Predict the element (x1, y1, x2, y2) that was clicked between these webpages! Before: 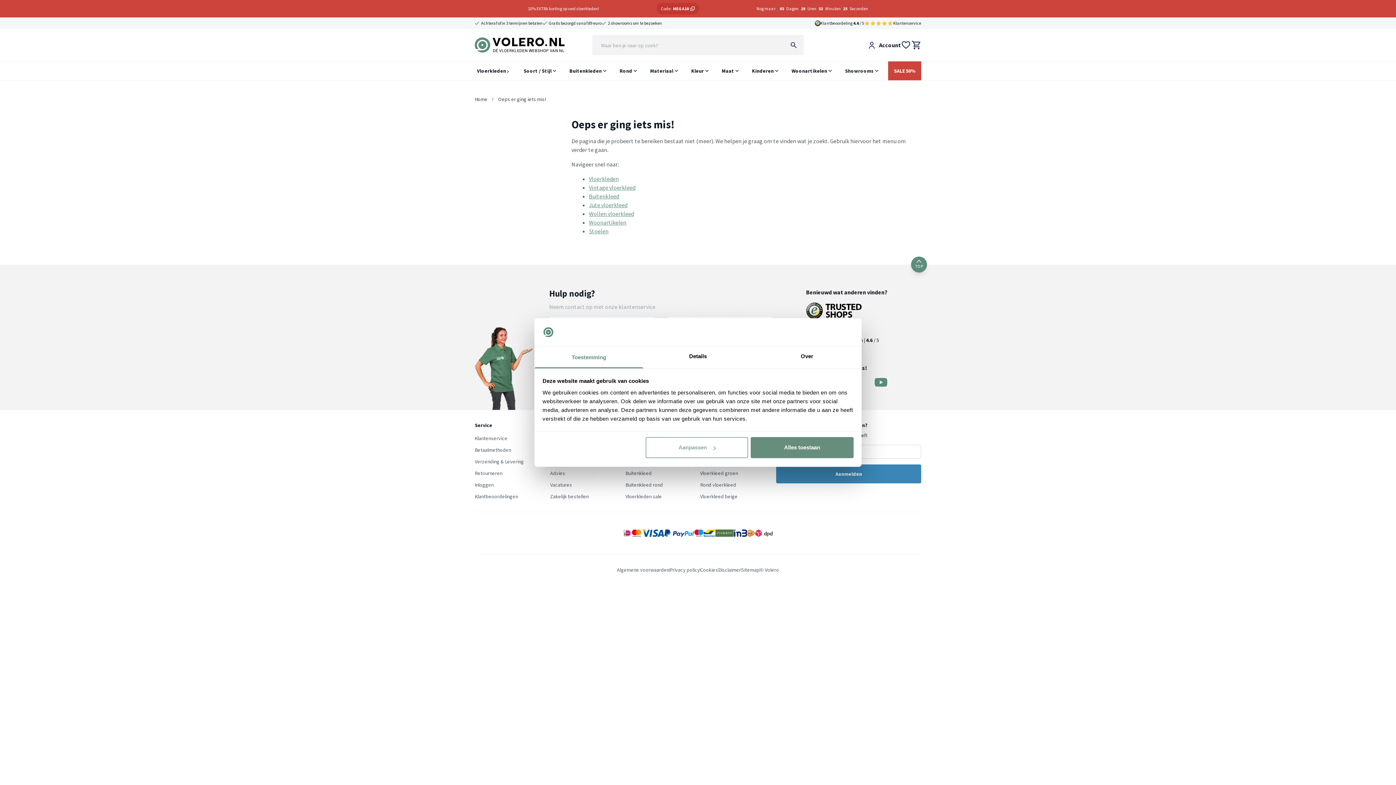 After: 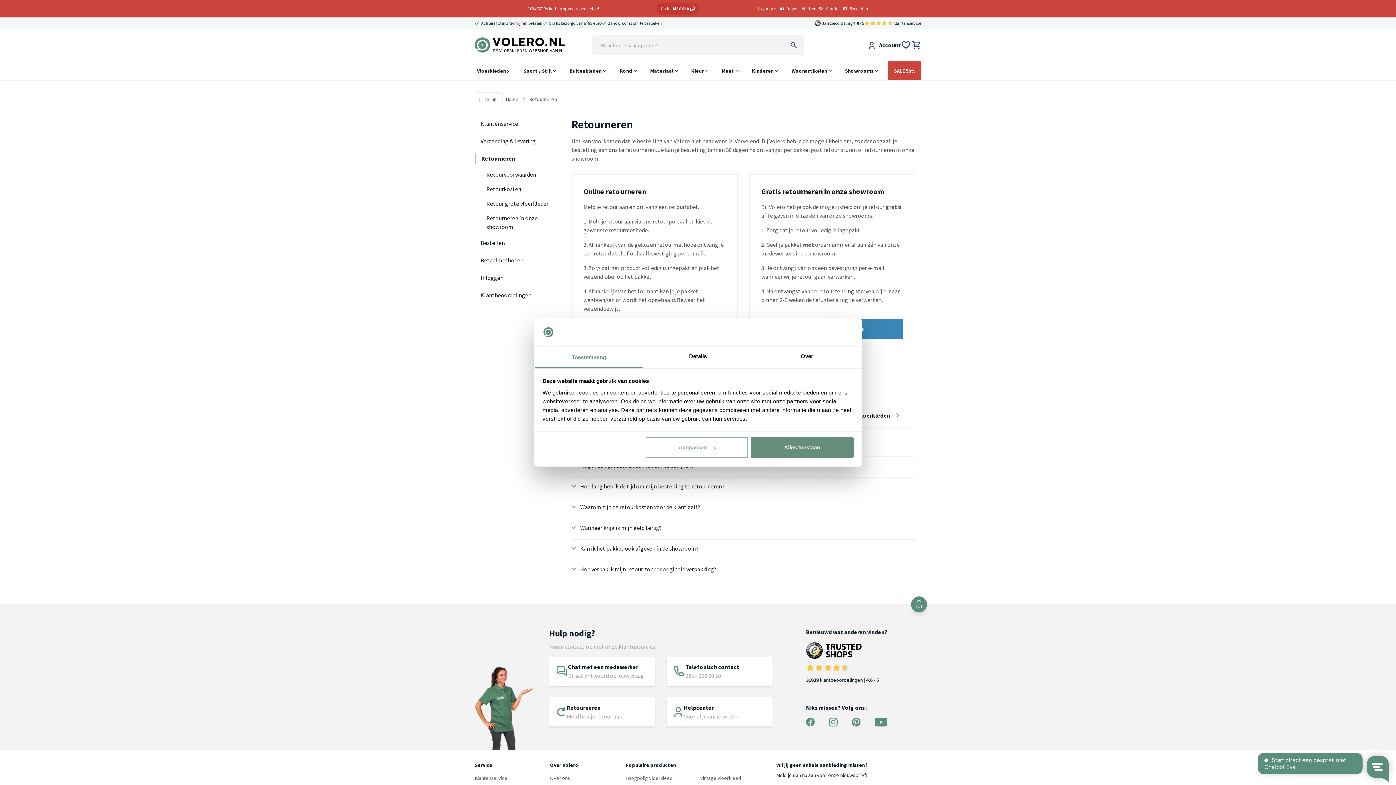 Action: label: Retourneren bbox: (474, 470, 502, 476)